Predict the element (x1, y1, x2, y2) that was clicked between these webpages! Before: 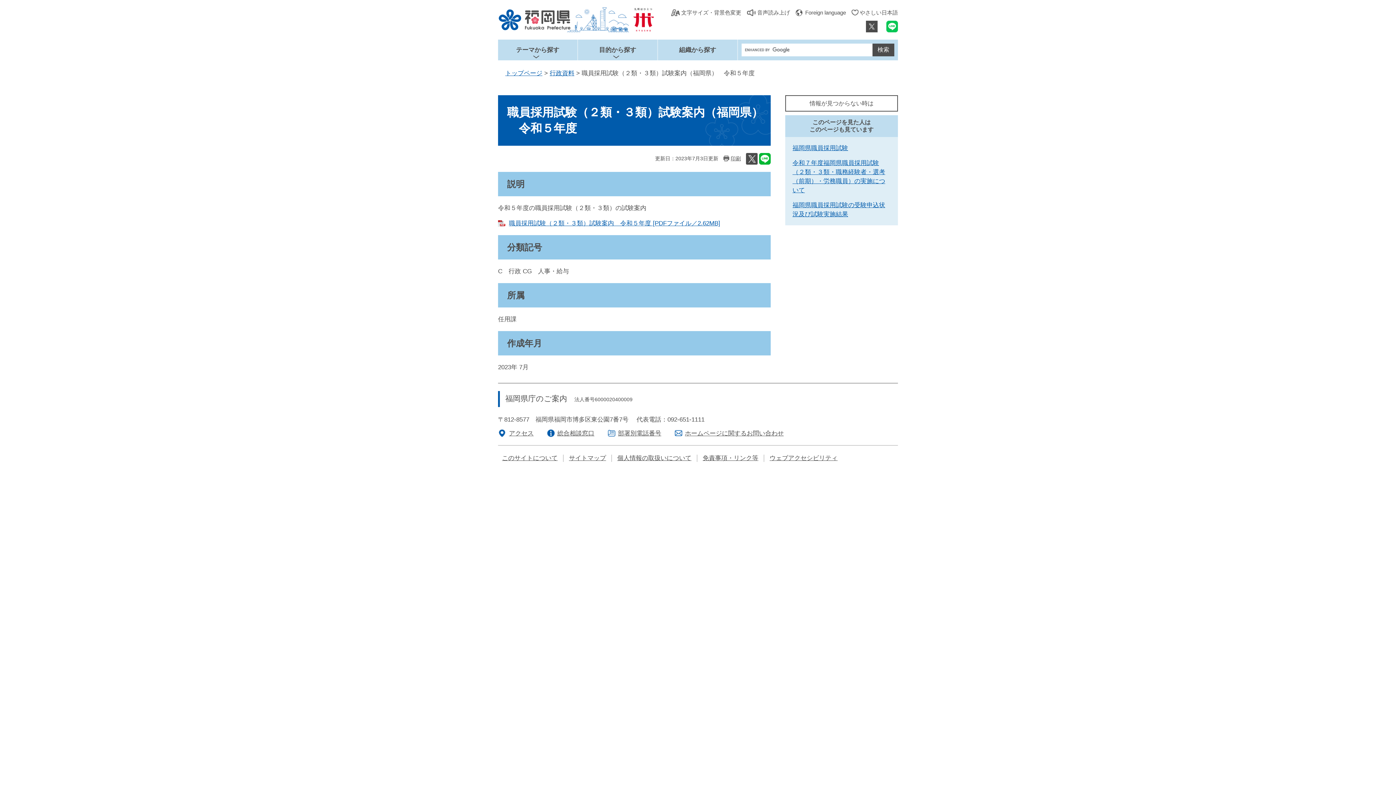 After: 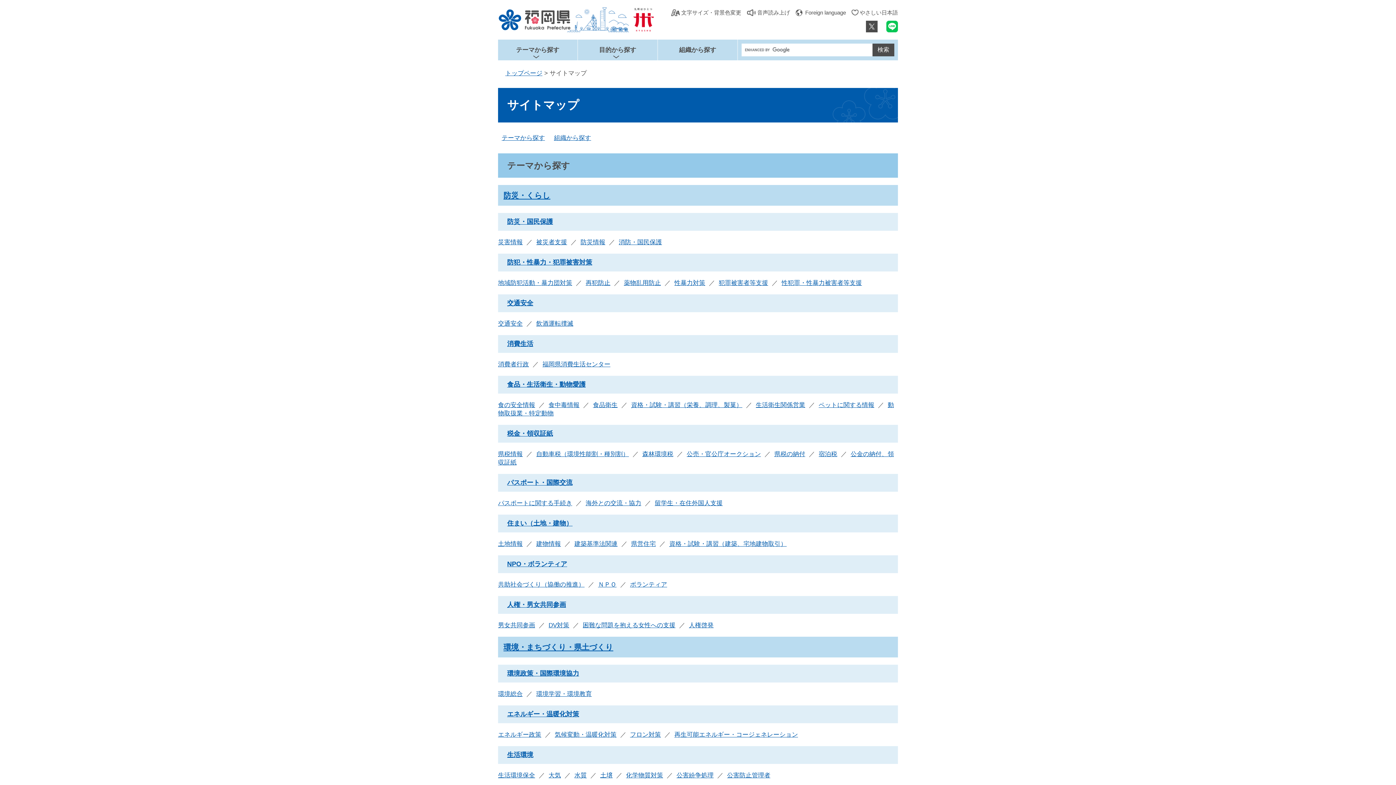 Action: bbox: (569, 454, 606, 461) label: サイトマップ